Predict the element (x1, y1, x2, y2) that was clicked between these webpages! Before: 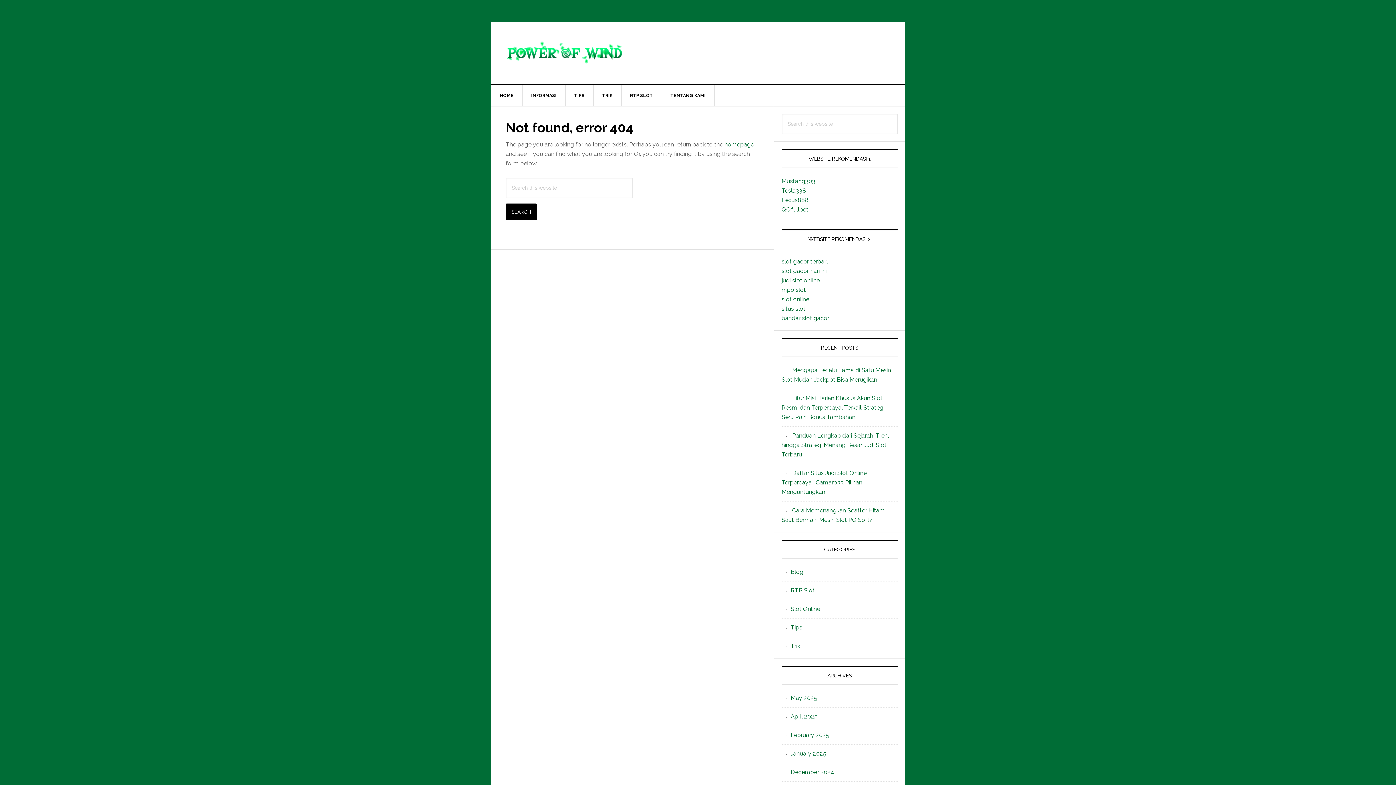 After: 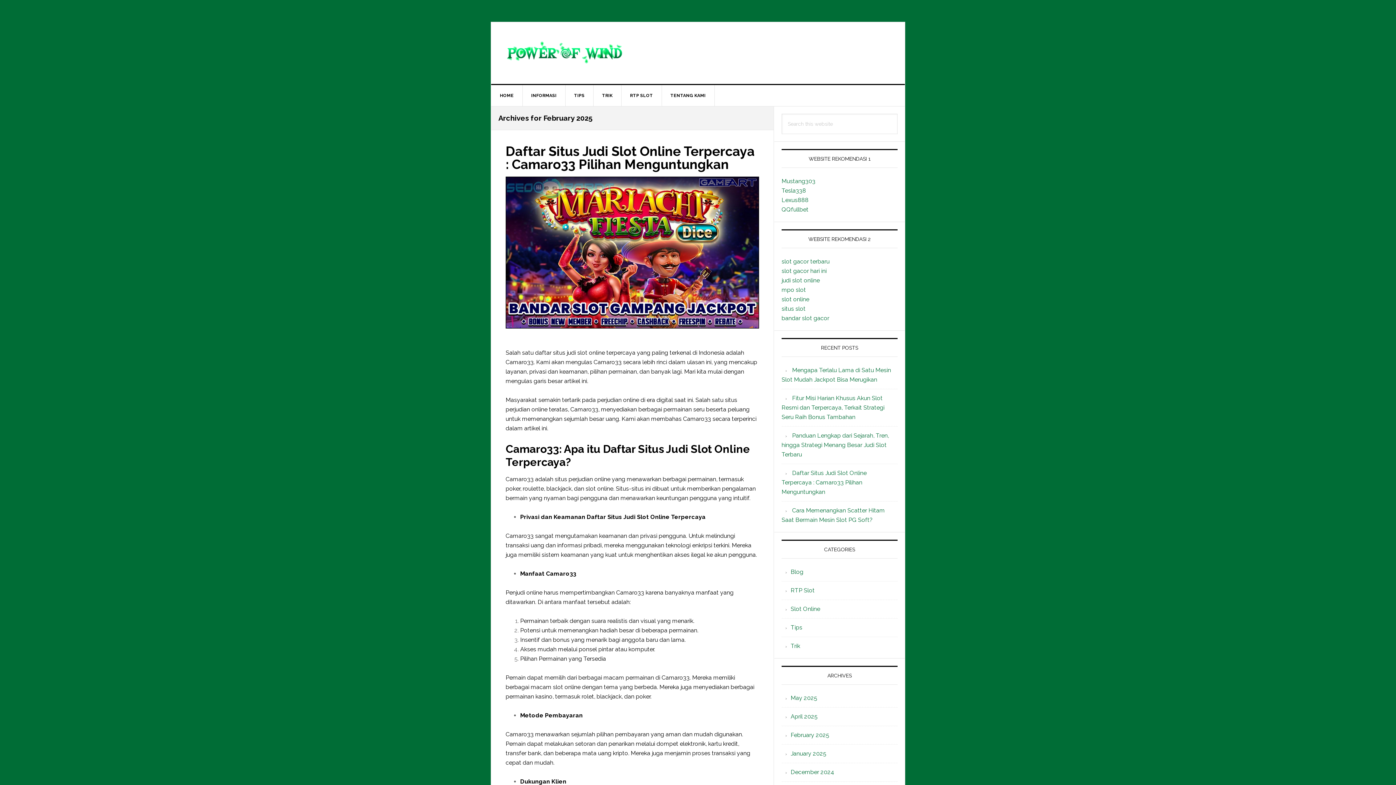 Action: label: February 2025 bbox: (790, 732, 829, 738)